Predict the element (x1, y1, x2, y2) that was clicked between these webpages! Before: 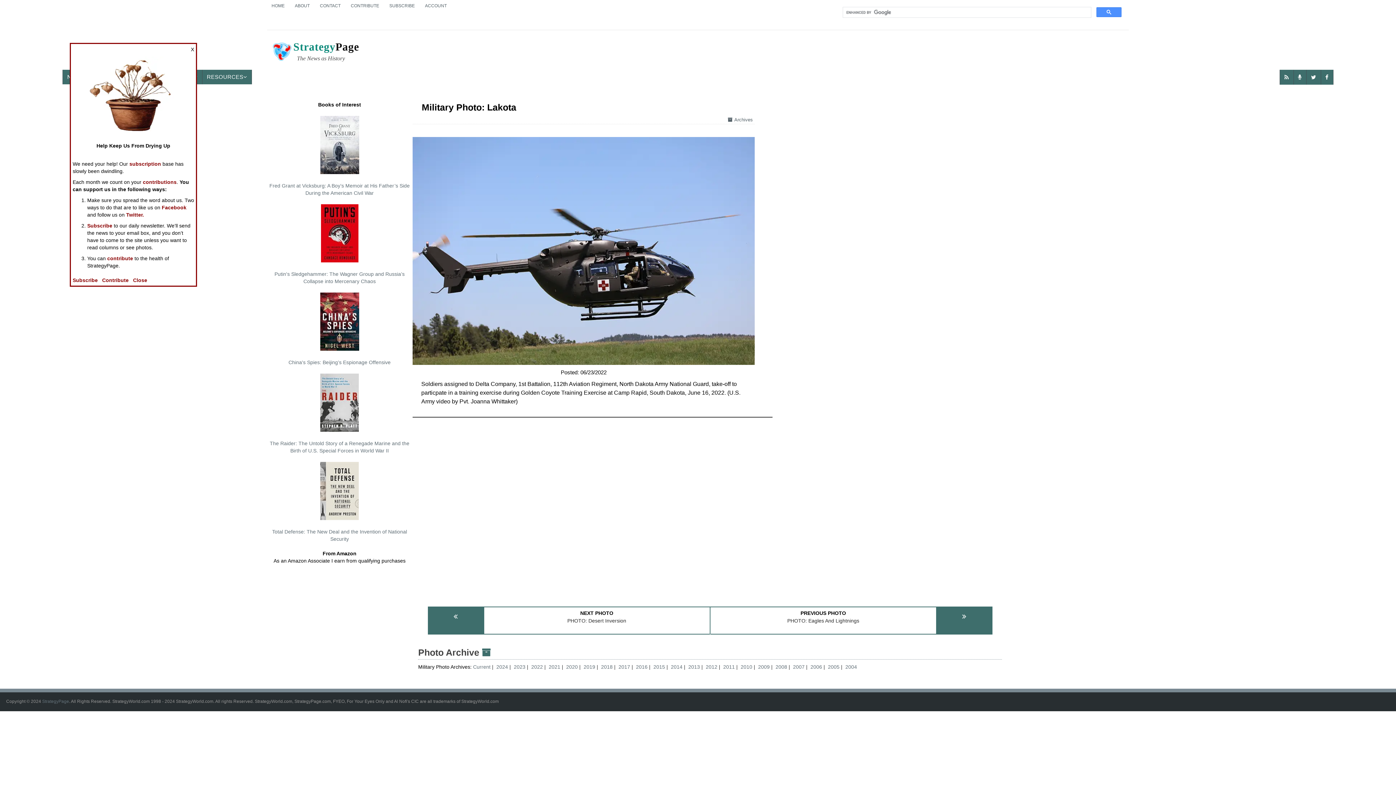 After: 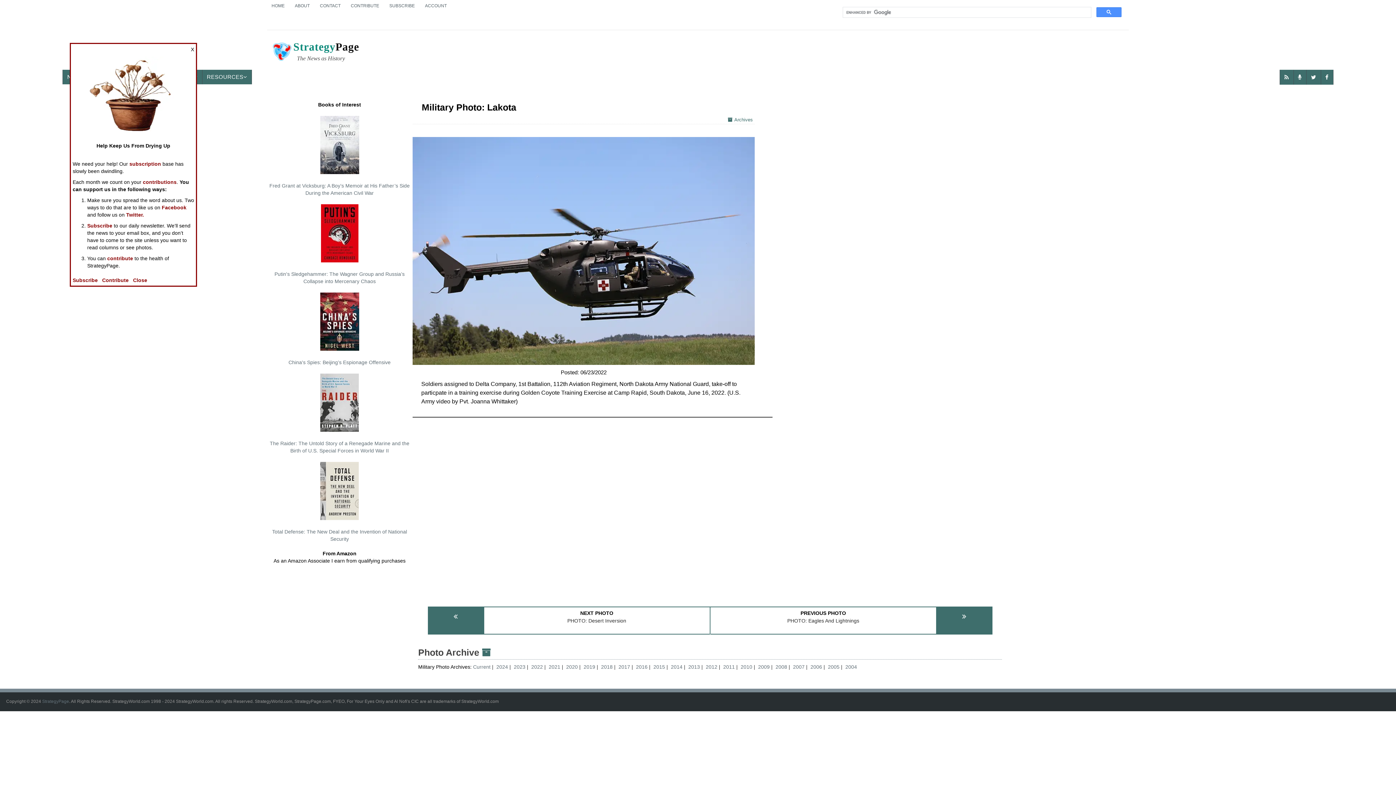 Action: label: Archives bbox: (727, 117, 753, 122)